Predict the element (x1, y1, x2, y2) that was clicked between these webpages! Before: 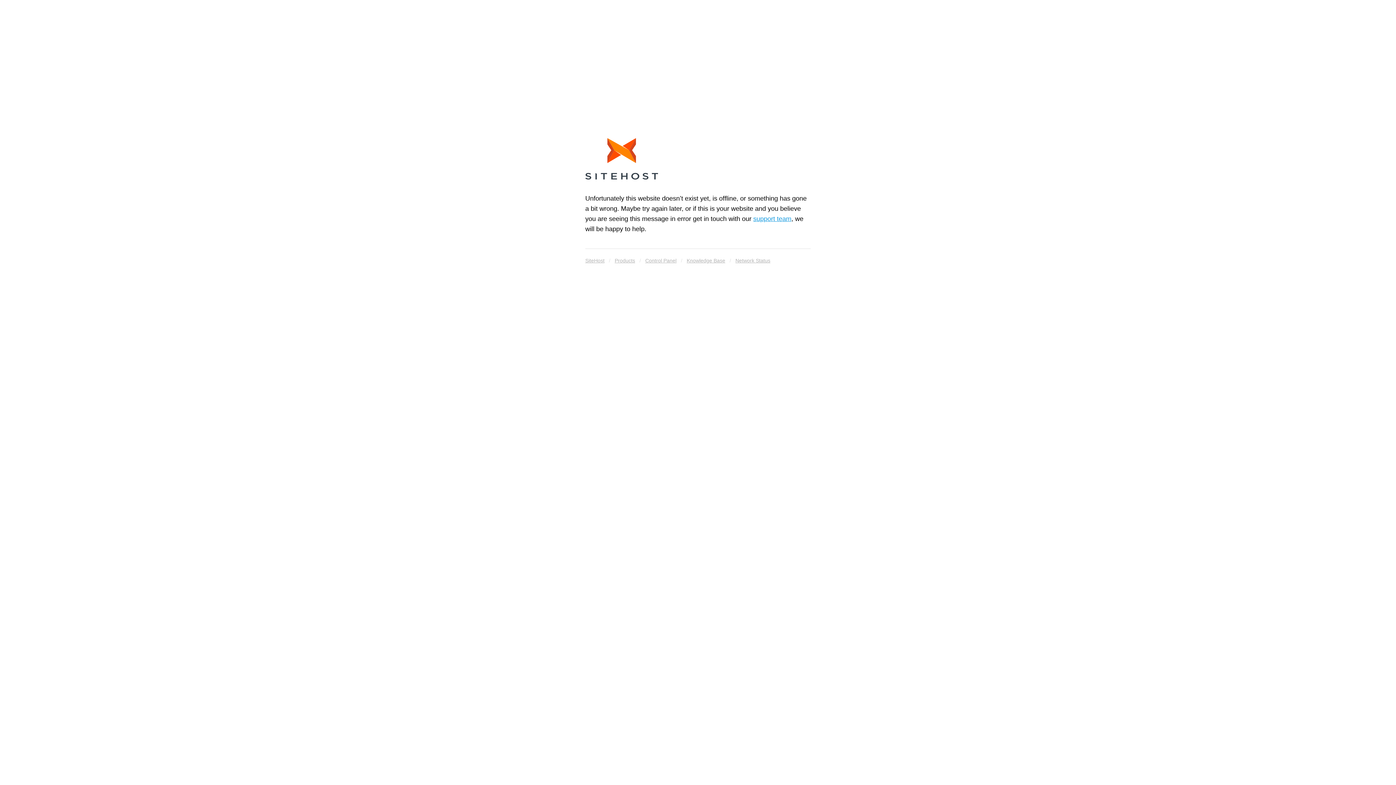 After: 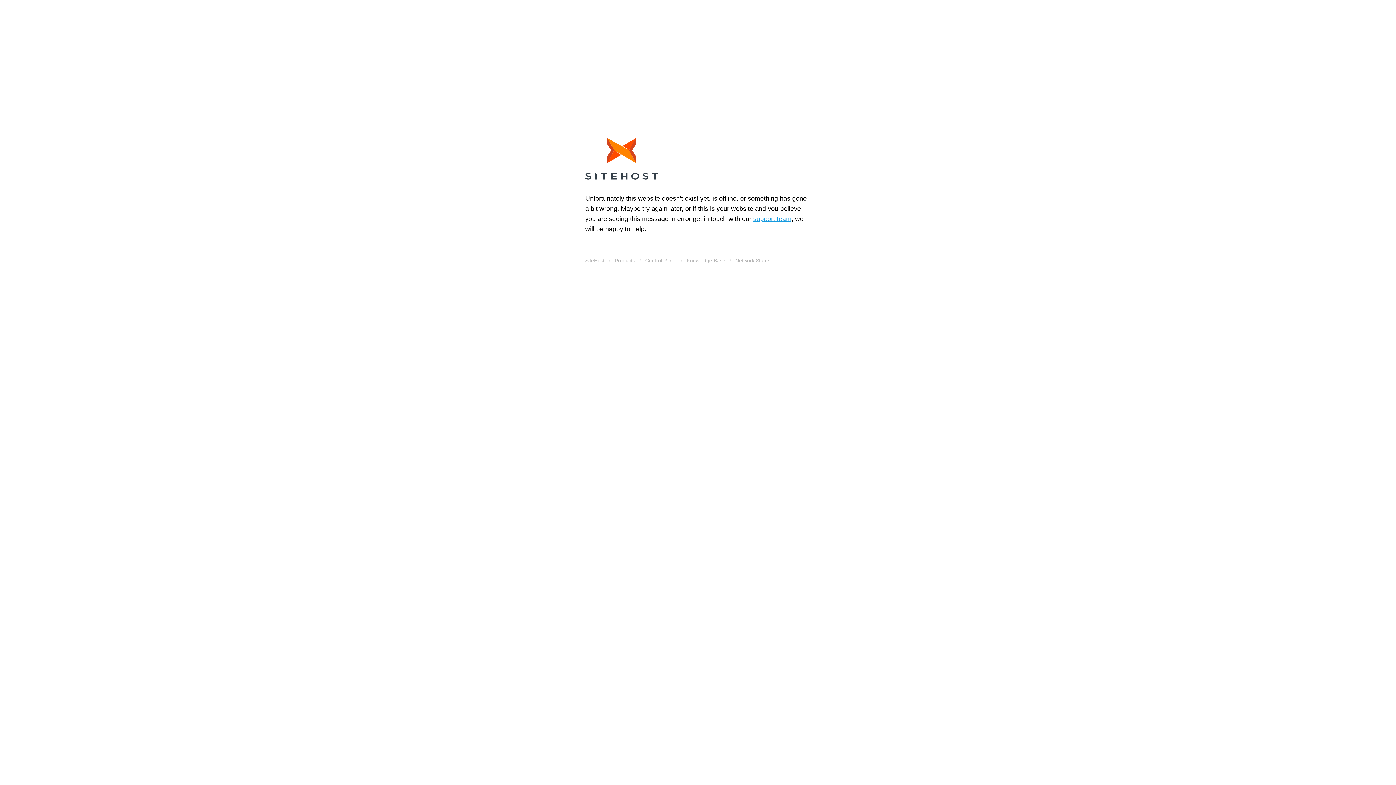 Action: label: SiteHost bbox: (585, 255, 604, 265)